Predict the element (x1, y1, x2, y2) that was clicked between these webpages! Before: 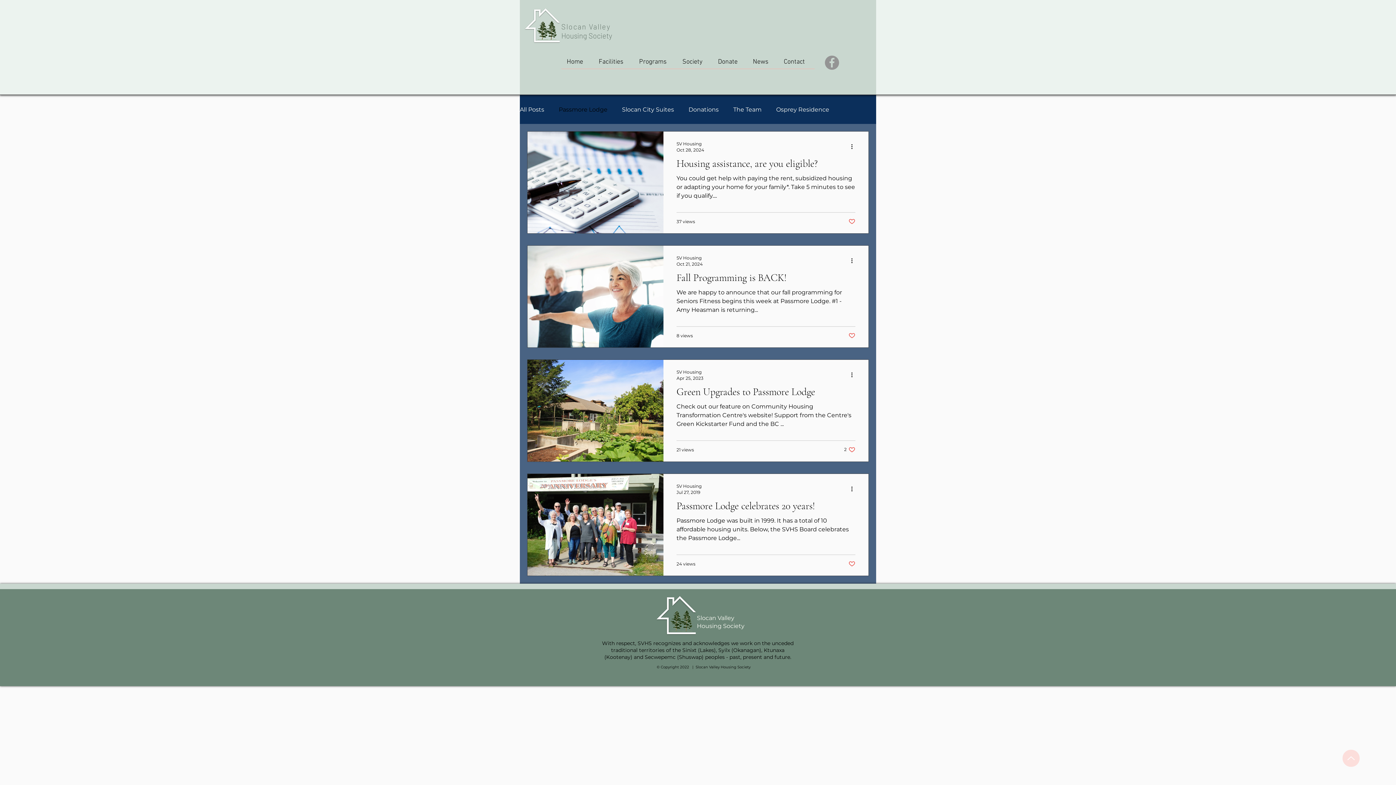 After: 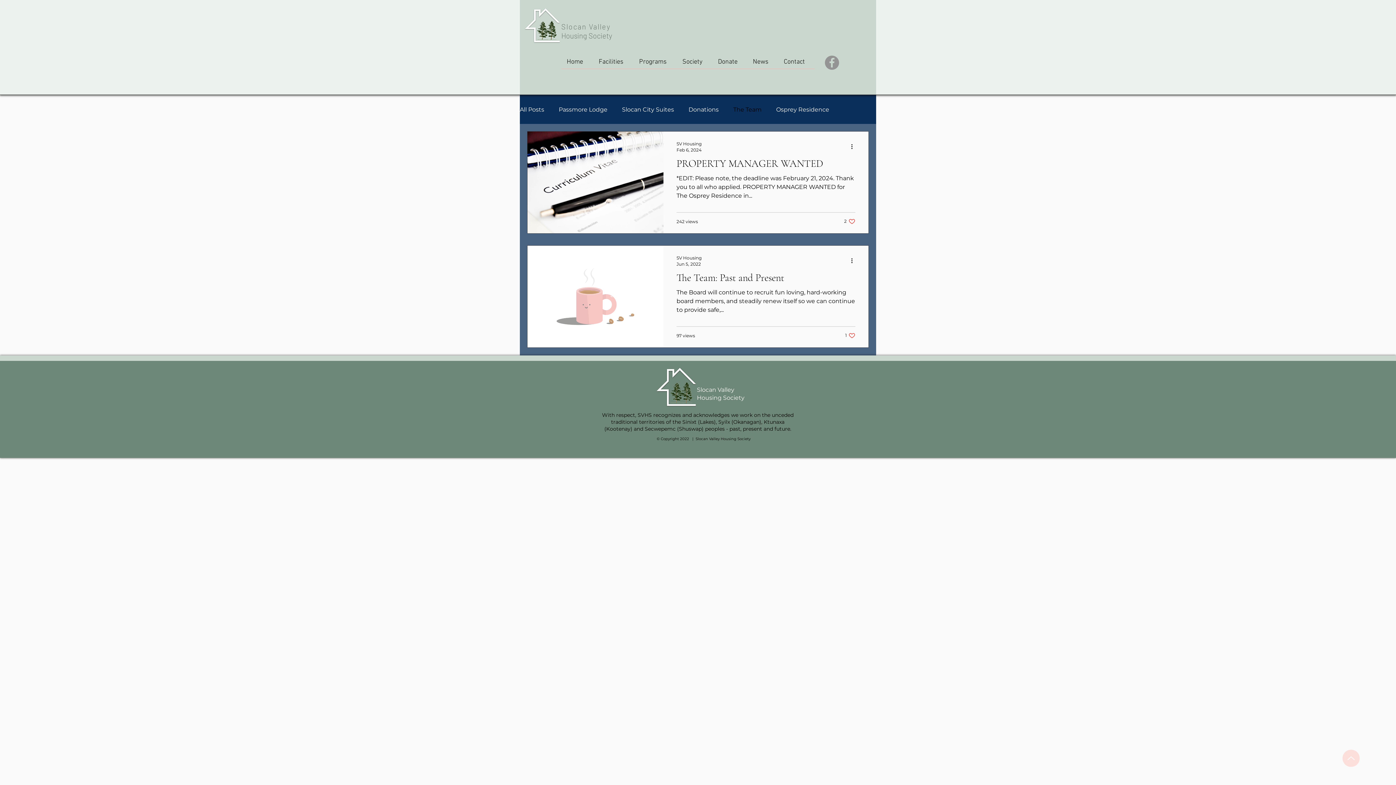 Action: bbox: (733, 106, 761, 112) label: The Team